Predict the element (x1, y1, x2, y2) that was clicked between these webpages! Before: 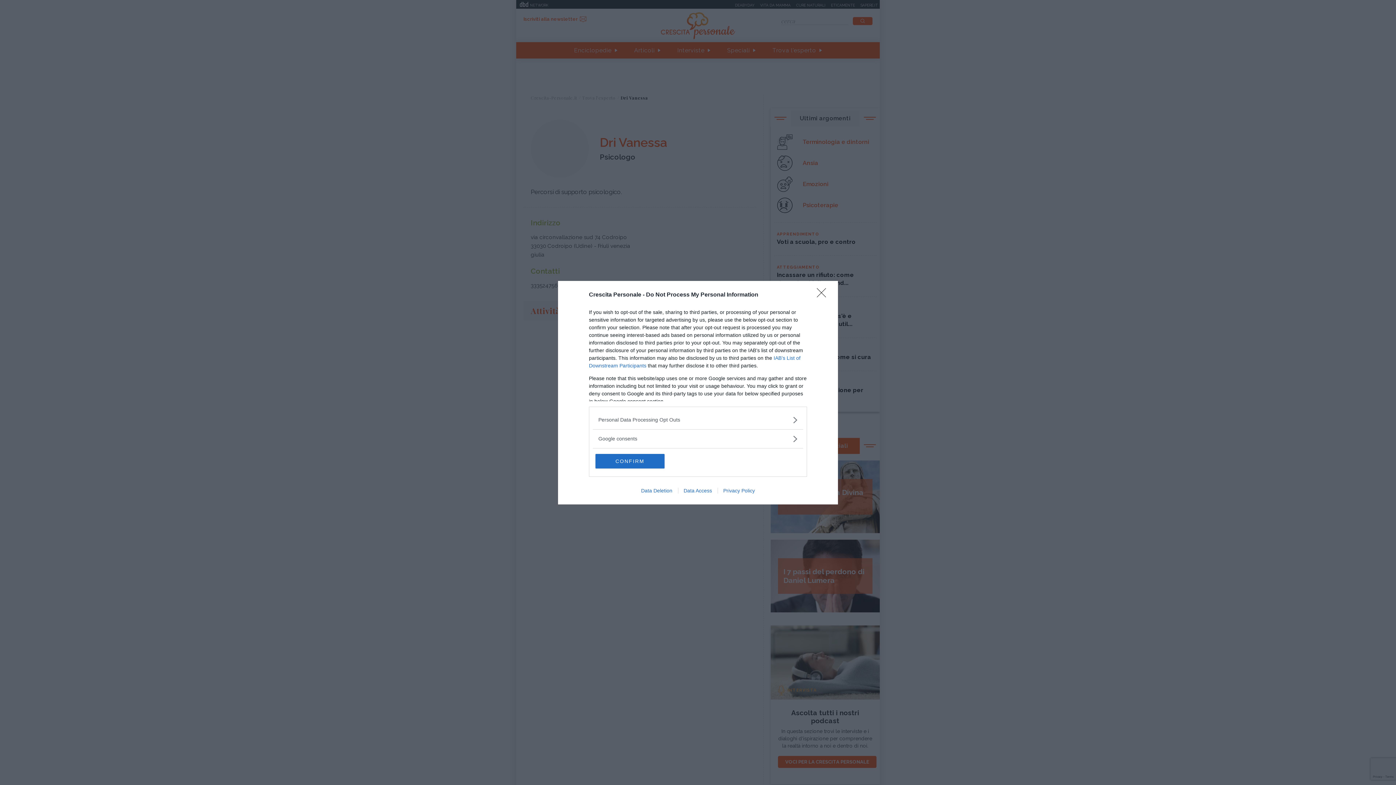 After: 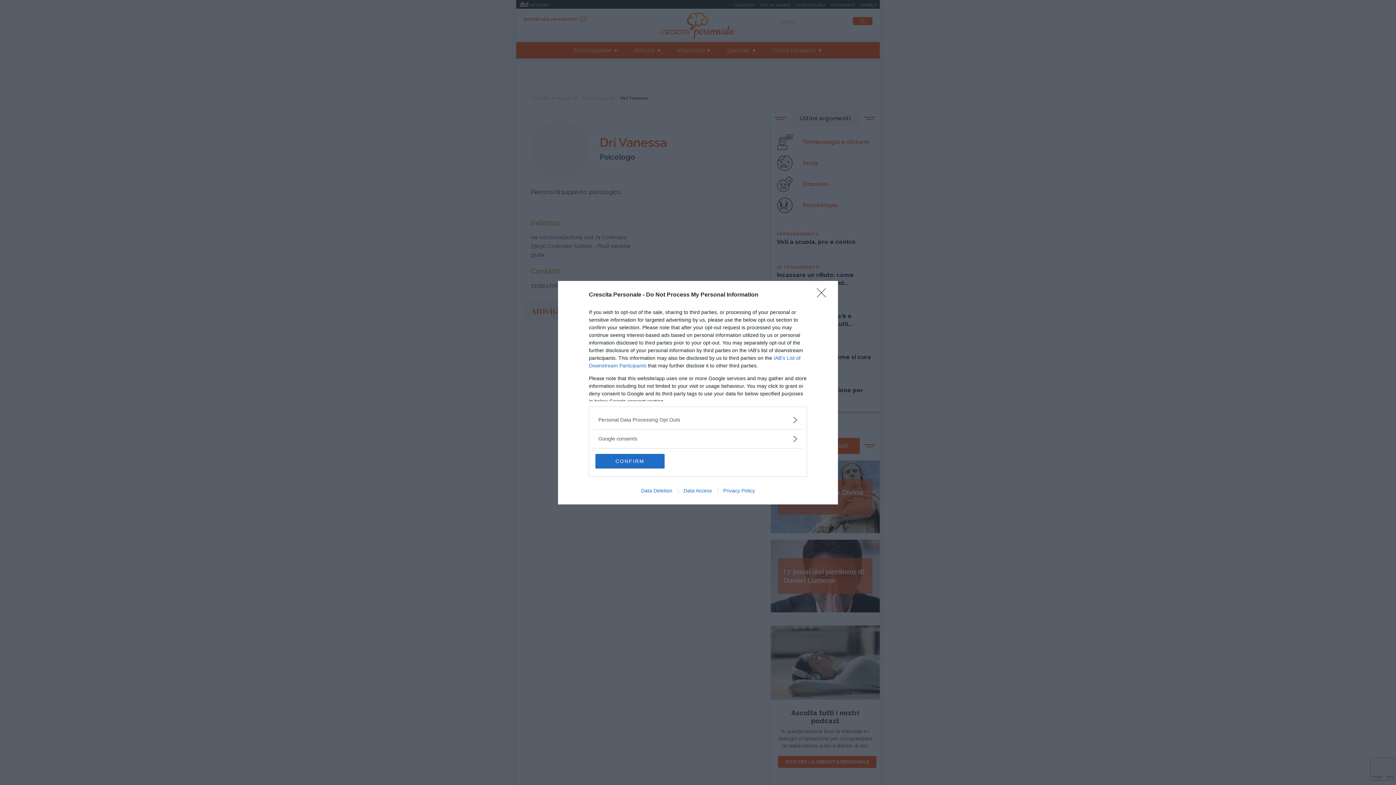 Action: label: Privacy Policy bbox: (717, 487, 760, 493)